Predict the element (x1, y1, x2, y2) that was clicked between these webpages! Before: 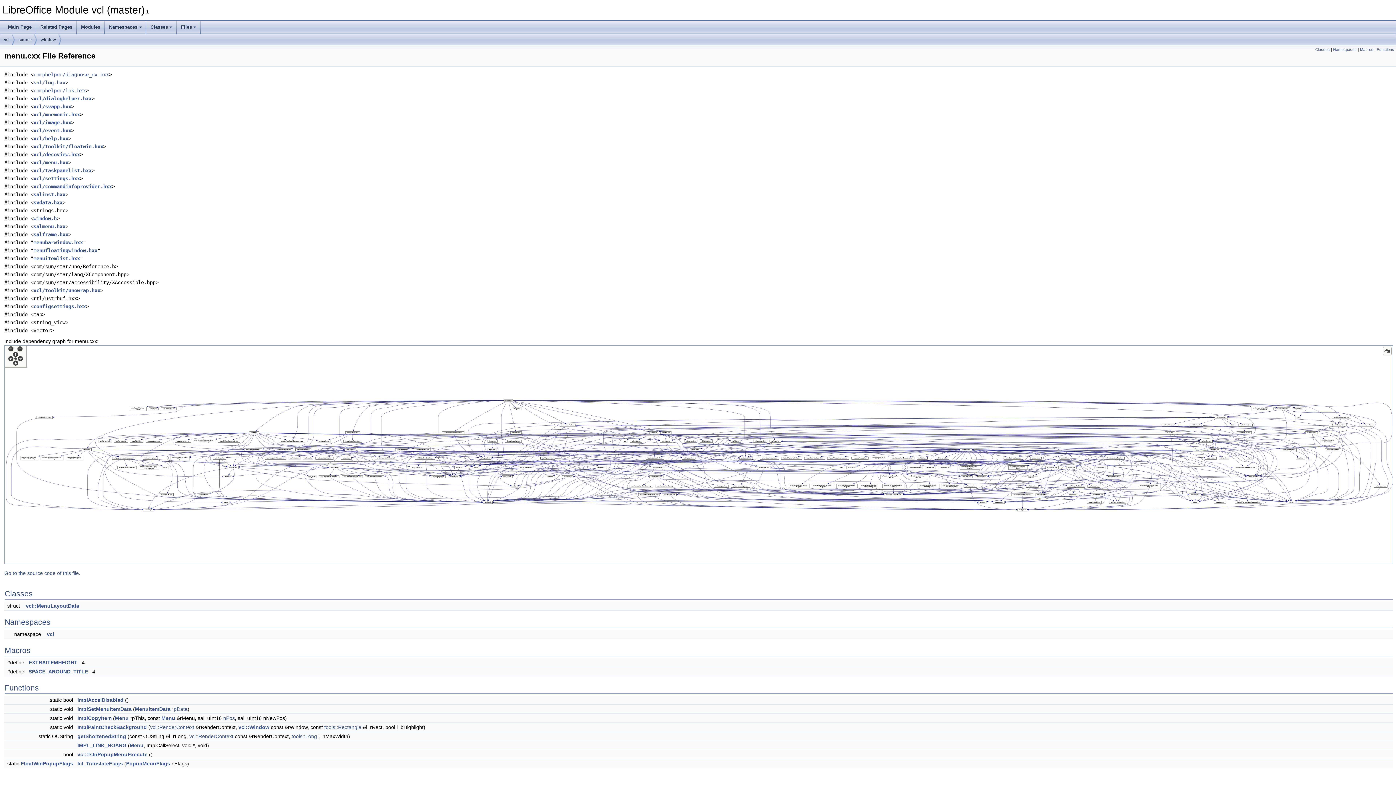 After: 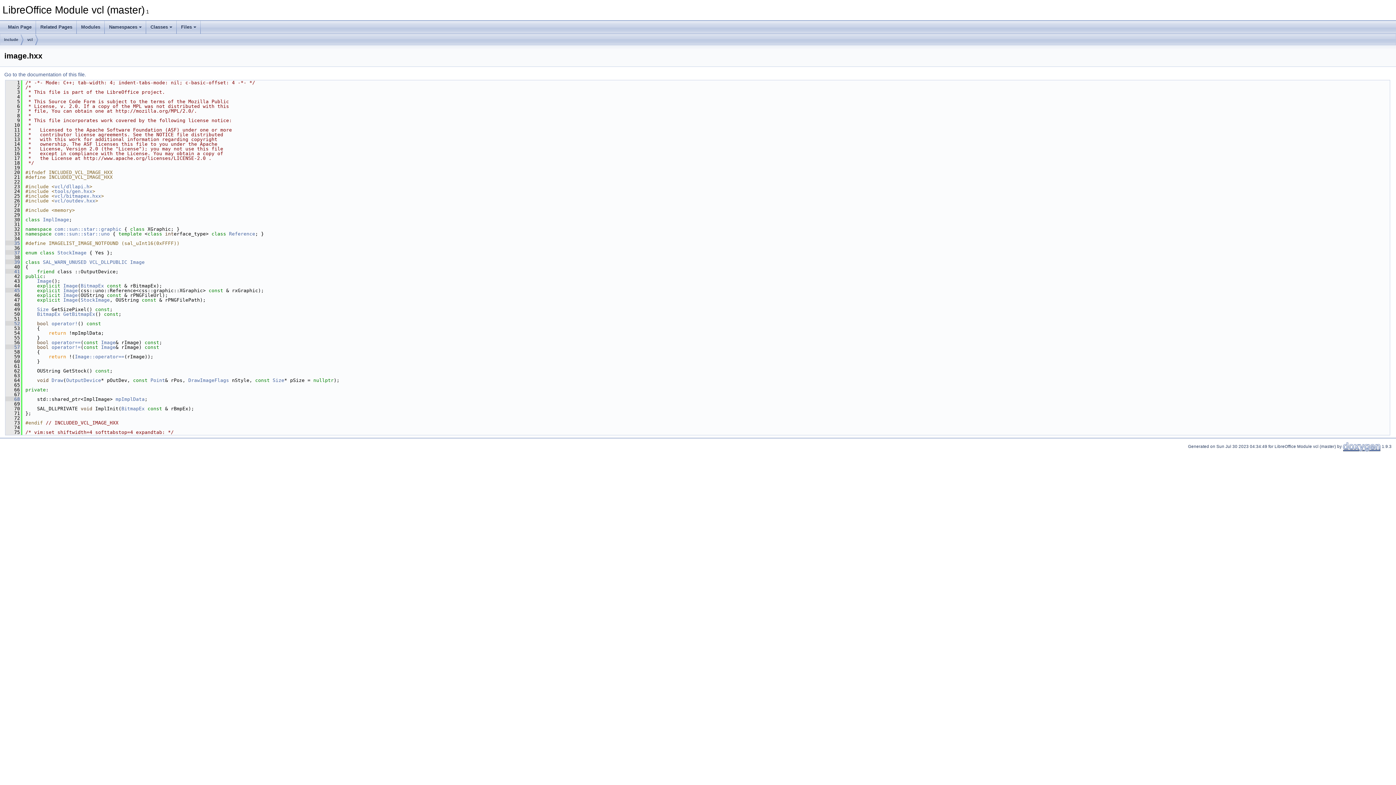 Action: label: vcl/image.hxx bbox: (33, 119, 71, 125)